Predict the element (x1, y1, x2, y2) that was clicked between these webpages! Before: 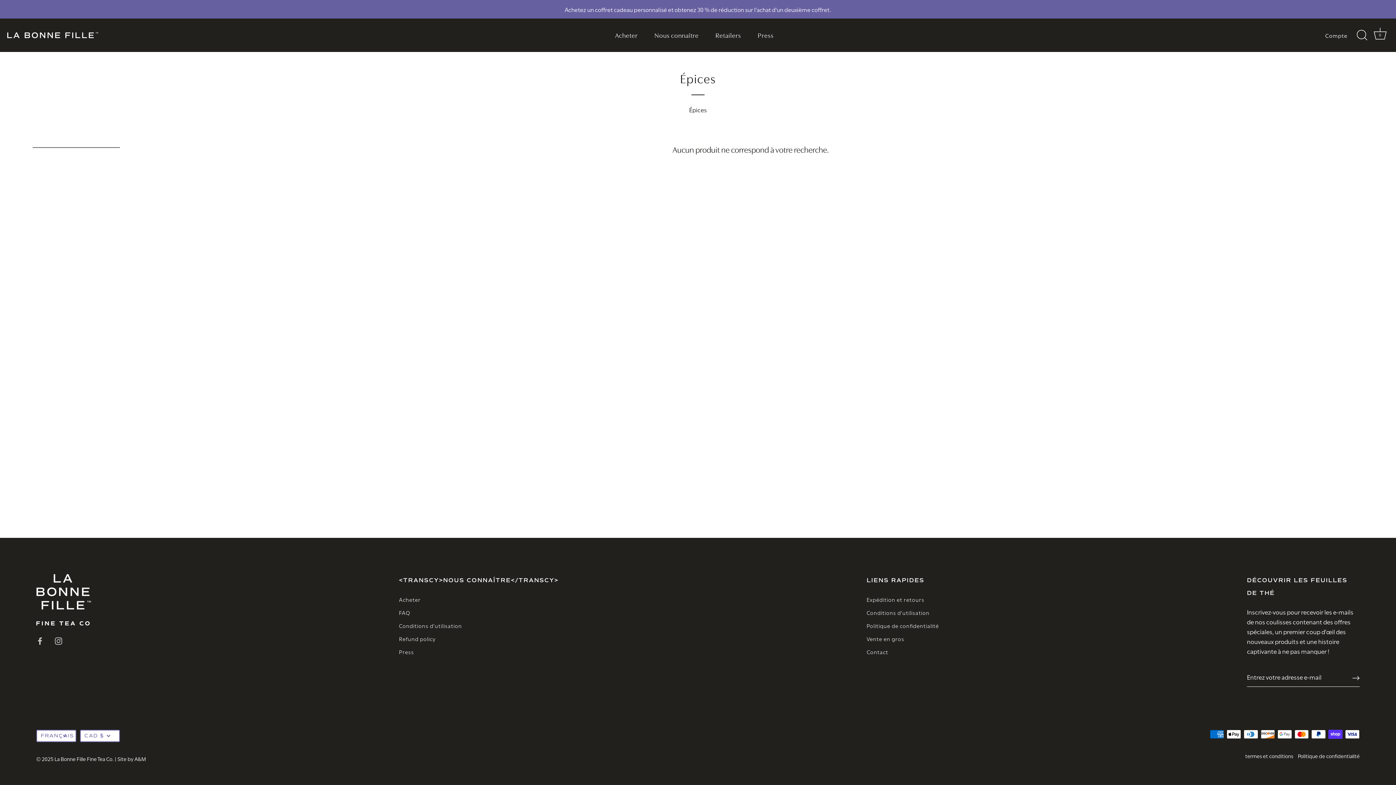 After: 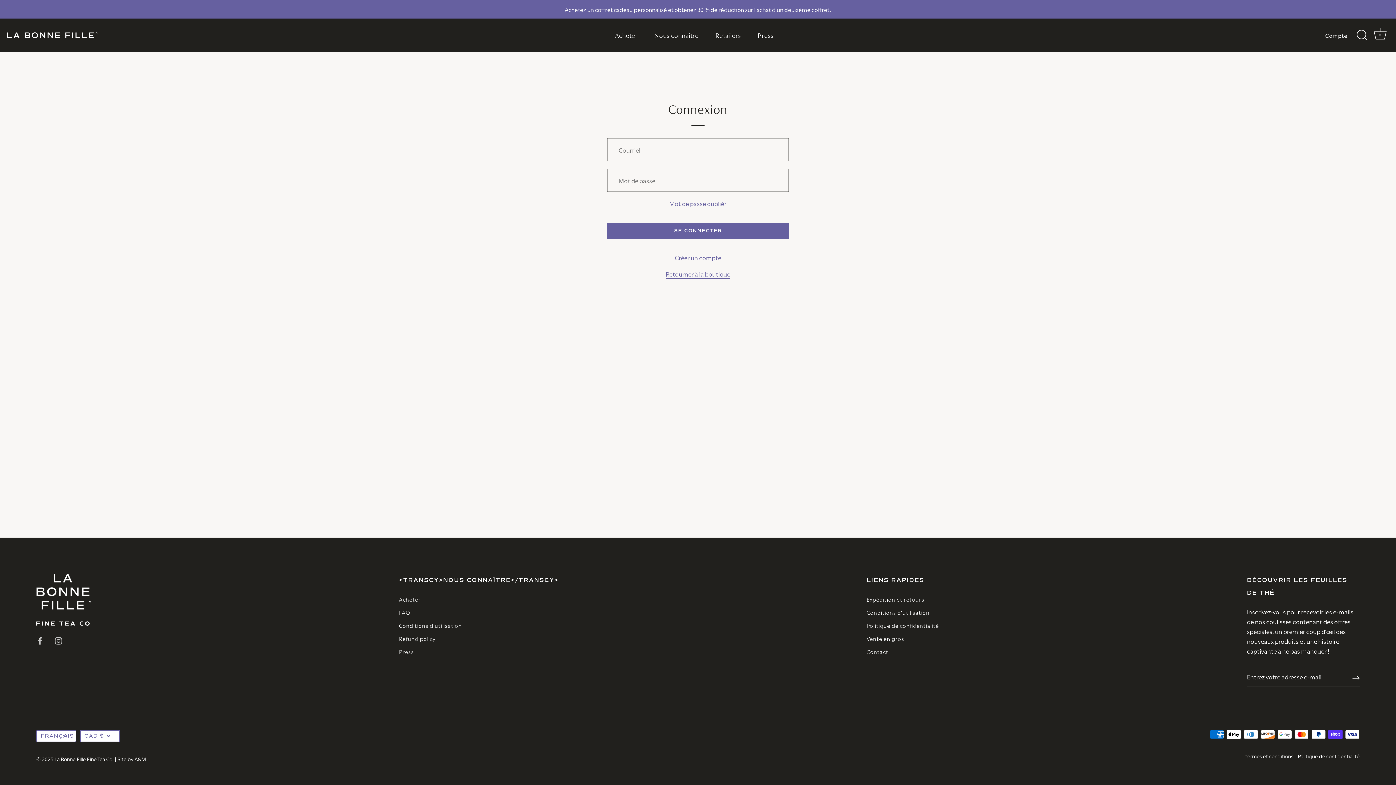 Action: label: Compte bbox: (1325, 30, 1360, 39)